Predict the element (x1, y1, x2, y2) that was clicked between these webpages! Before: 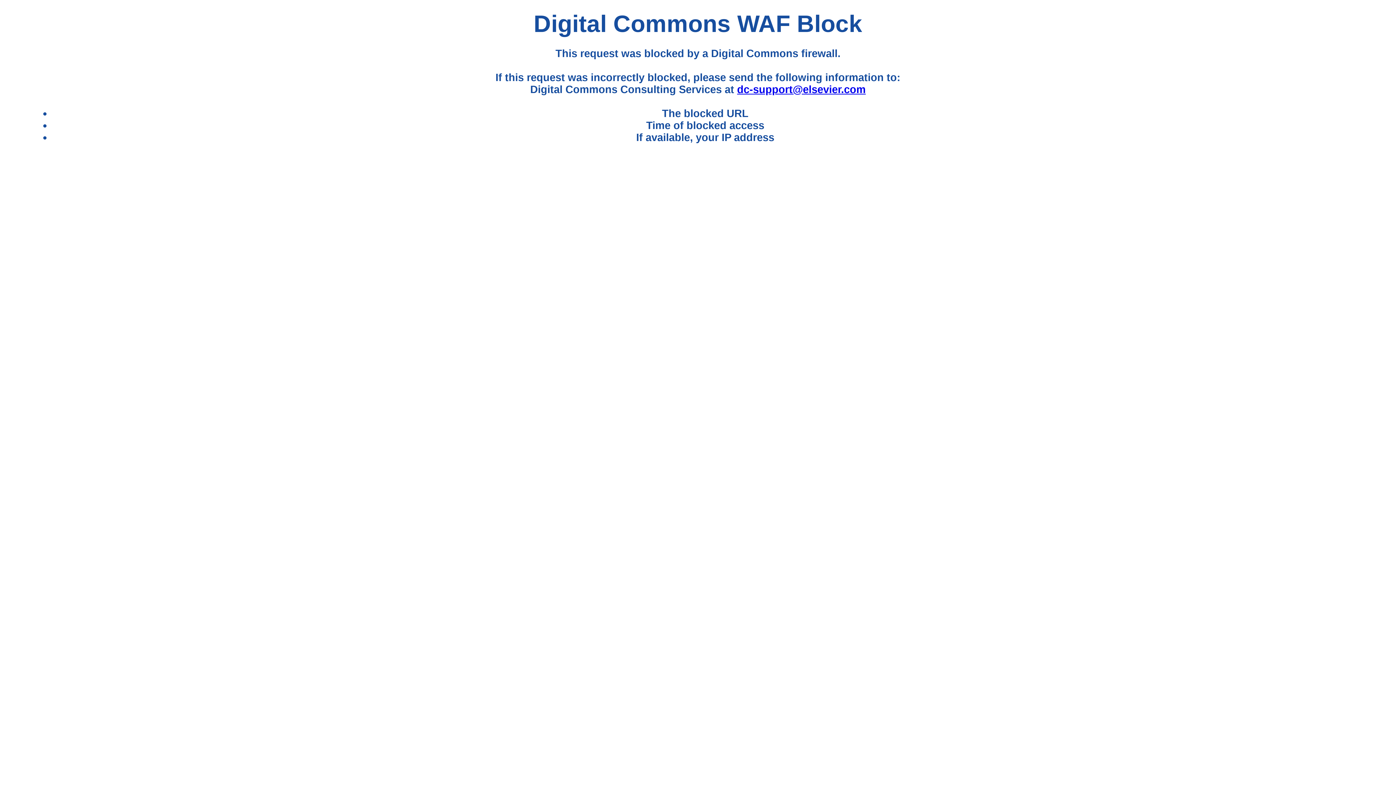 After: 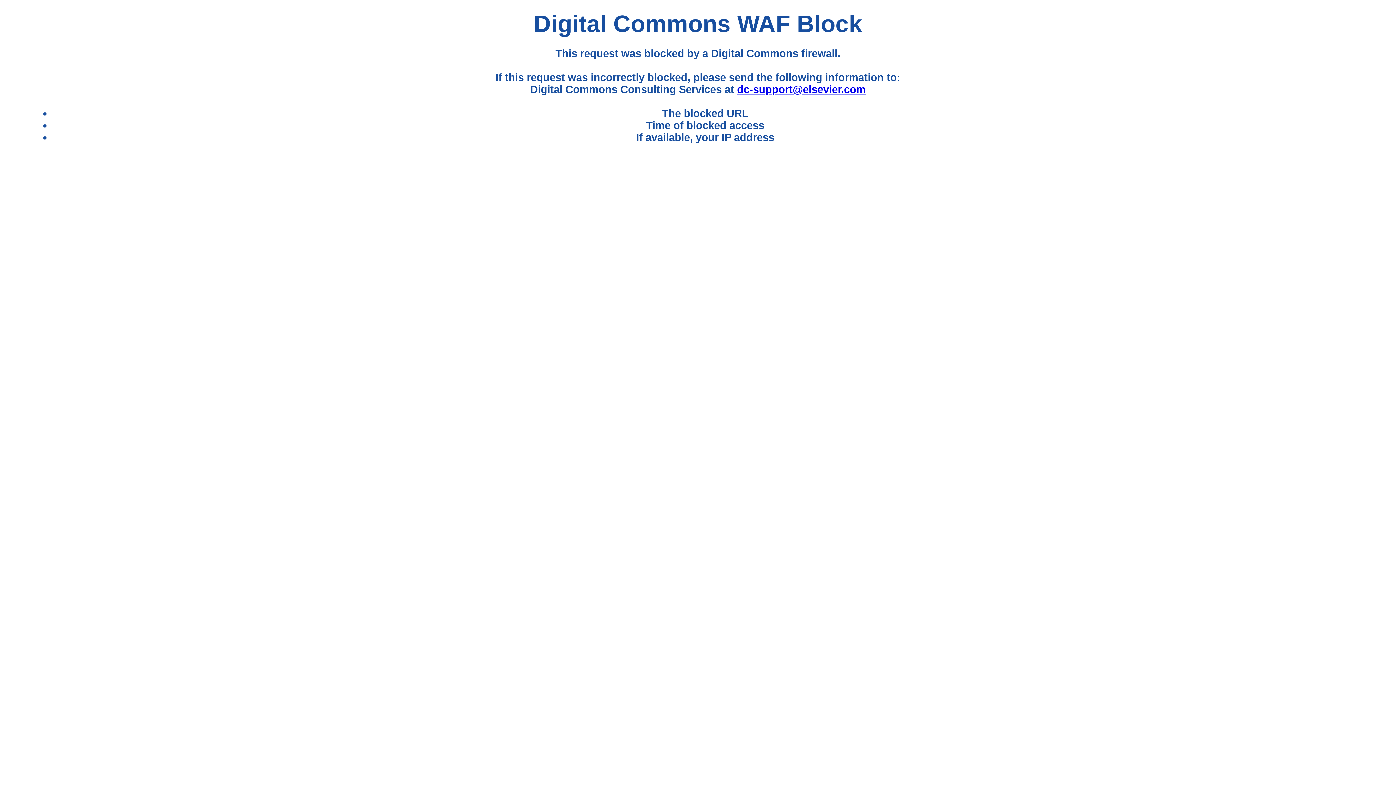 Action: label: dc-support@elsevier.com bbox: (737, 83, 865, 95)